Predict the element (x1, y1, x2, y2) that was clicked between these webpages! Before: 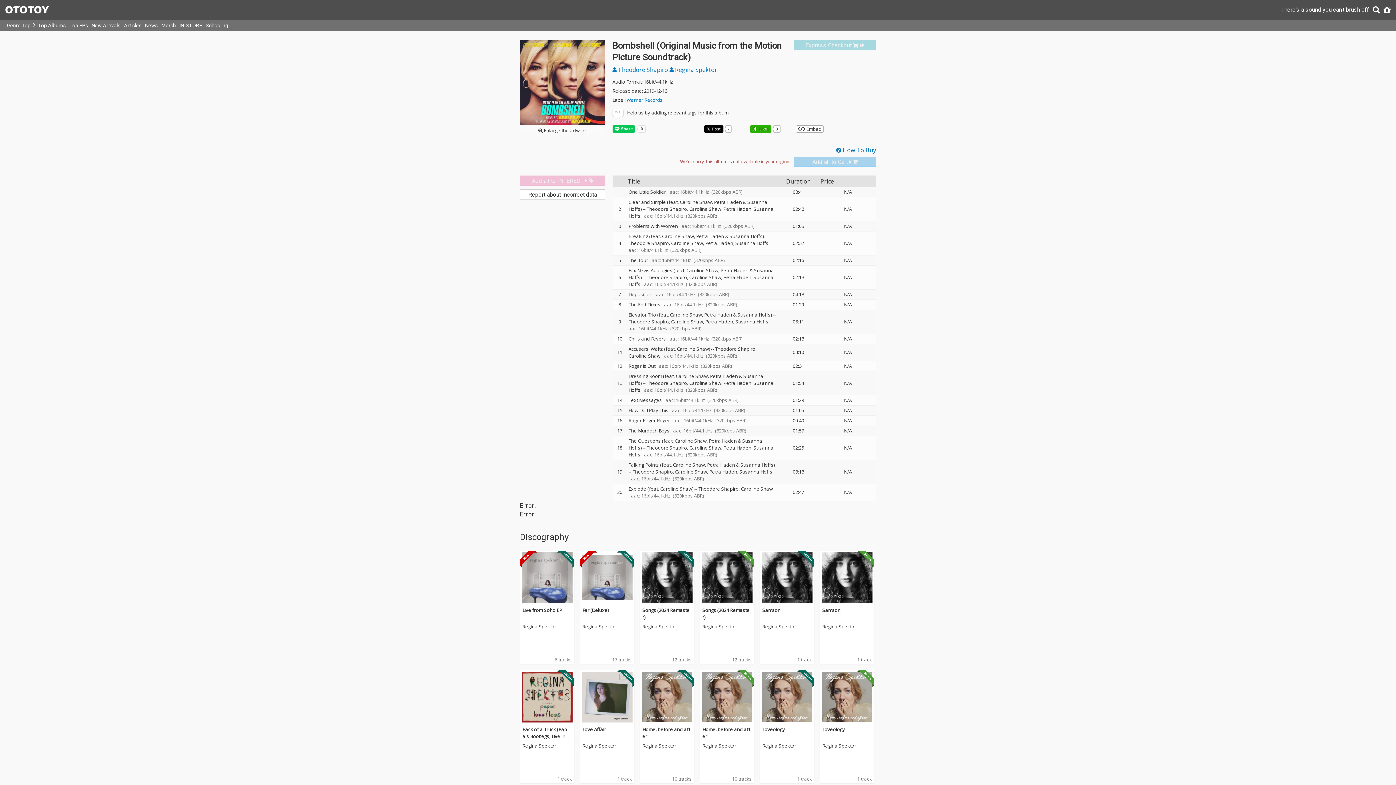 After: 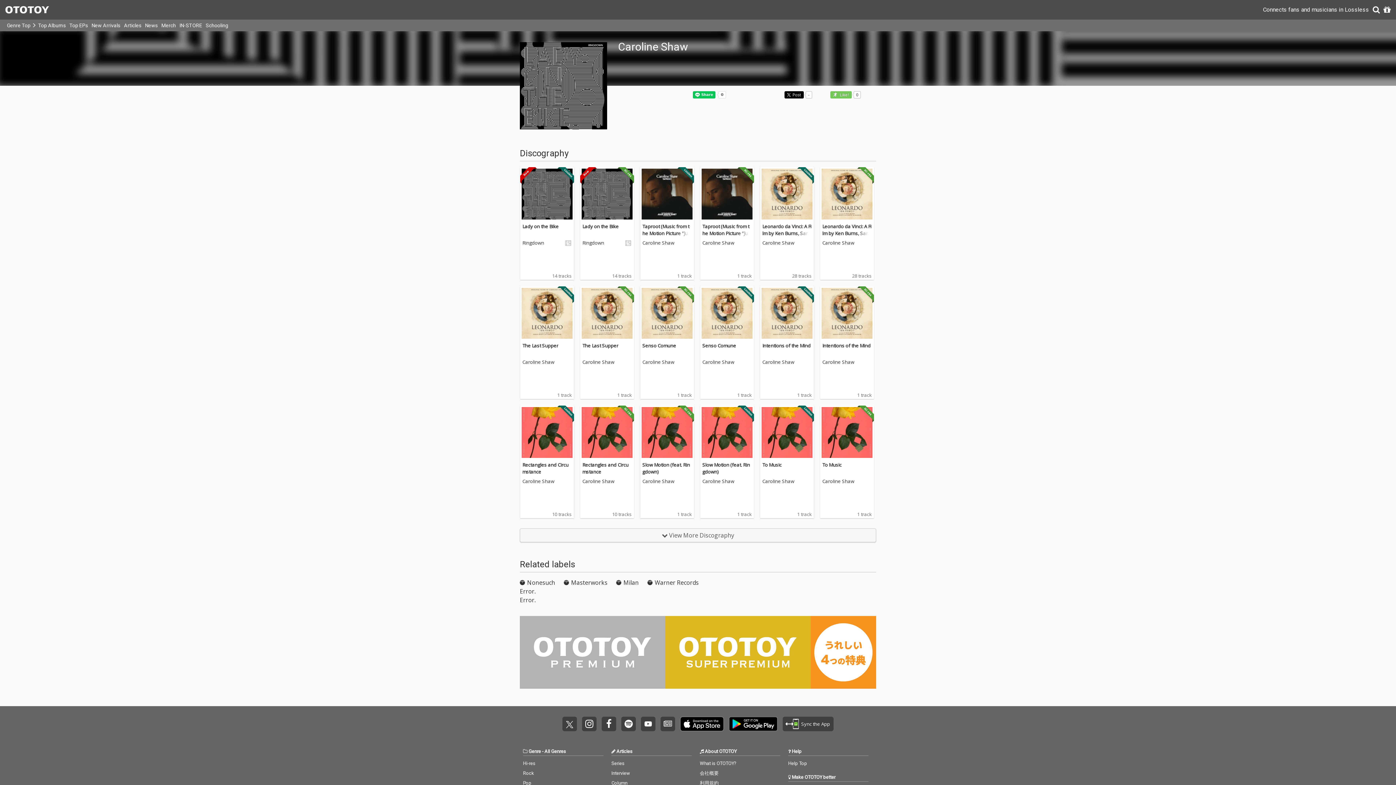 Action: bbox: (741, 485, 773, 492) label: Caroline Shaw